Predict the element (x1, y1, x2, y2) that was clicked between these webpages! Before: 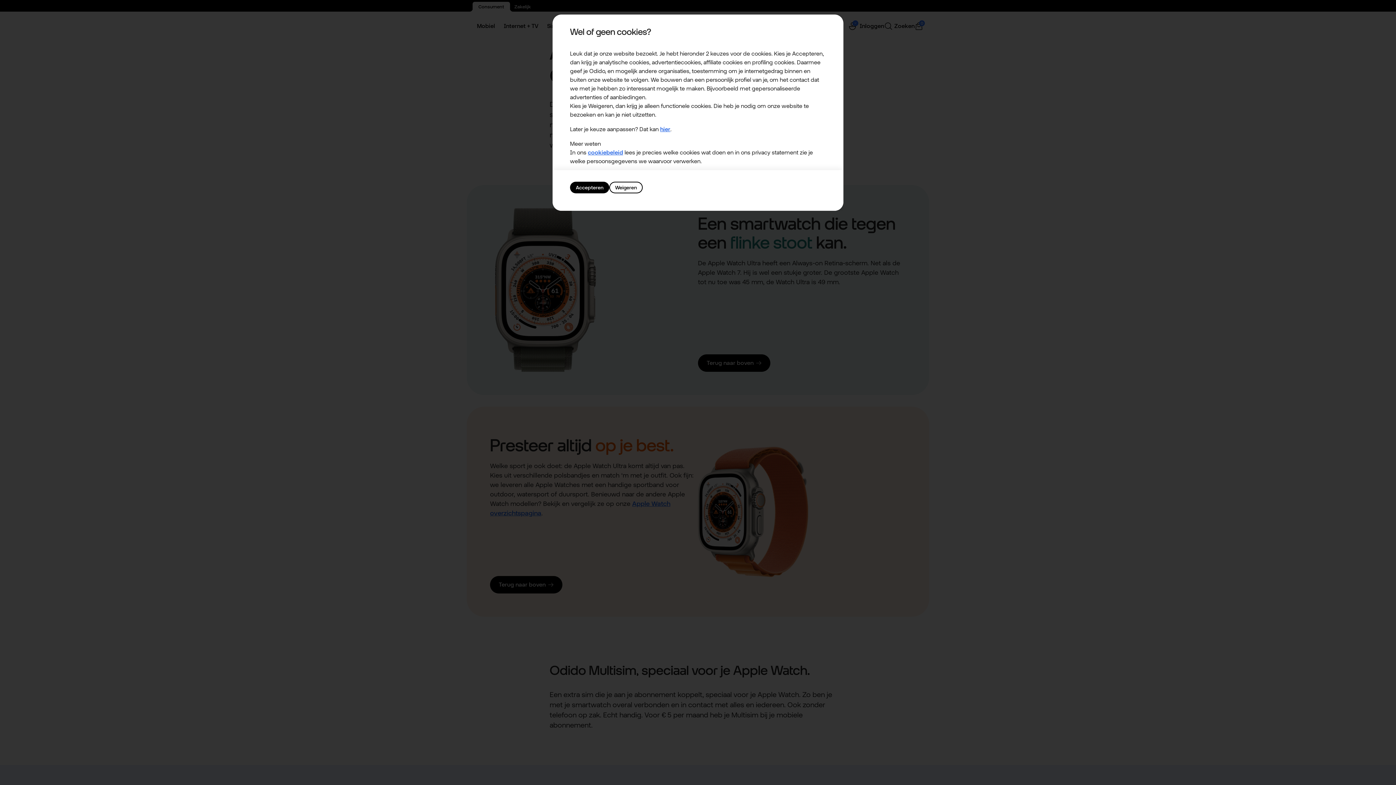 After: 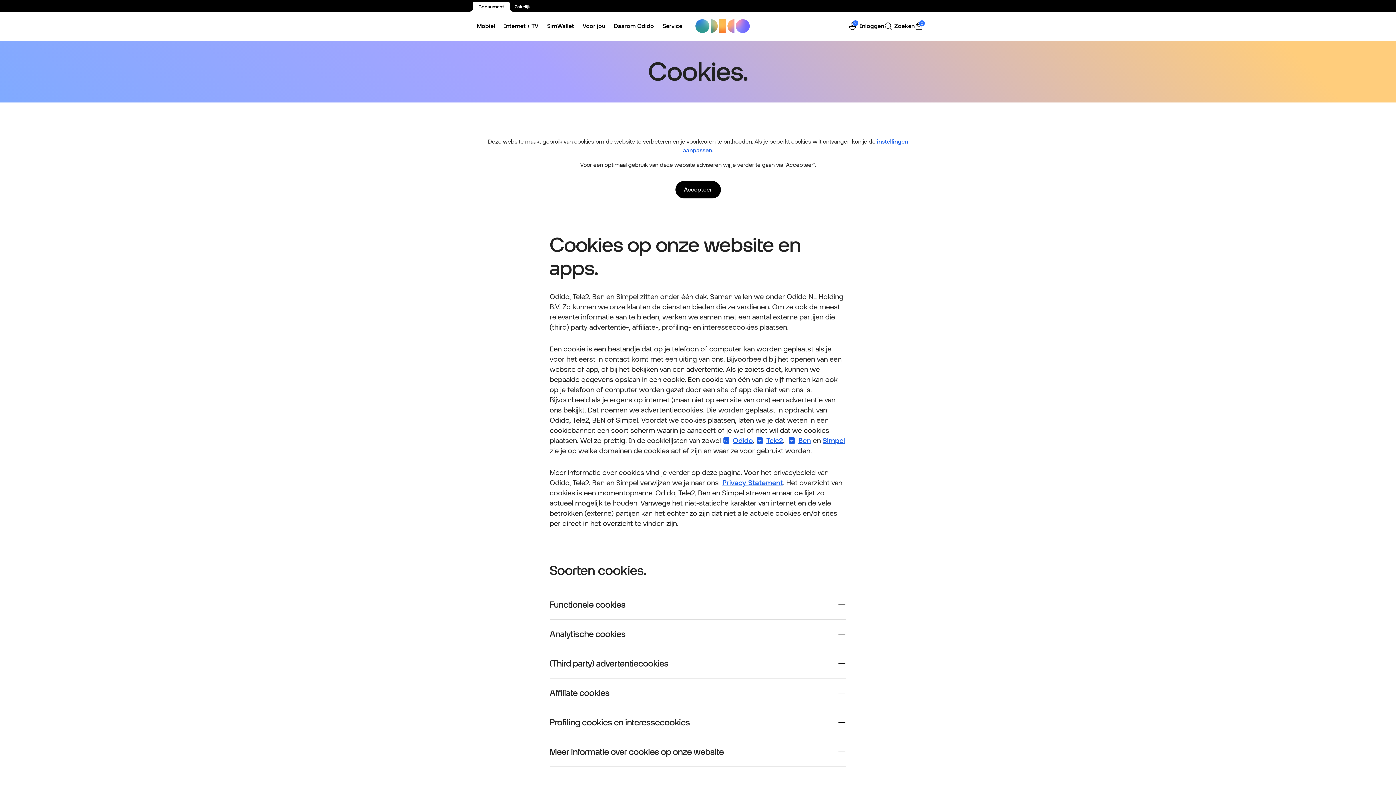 Action: bbox: (660, 125, 670, 132) label: hier